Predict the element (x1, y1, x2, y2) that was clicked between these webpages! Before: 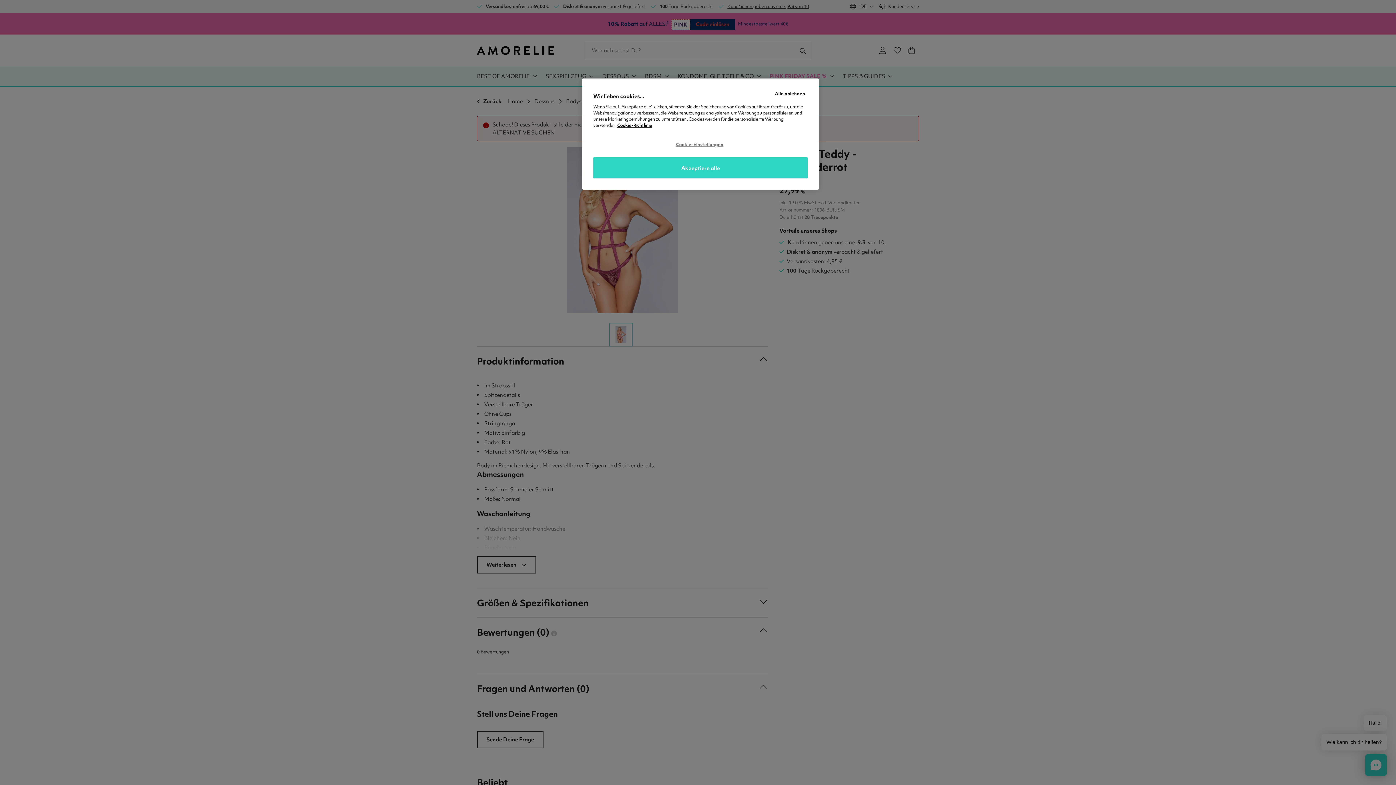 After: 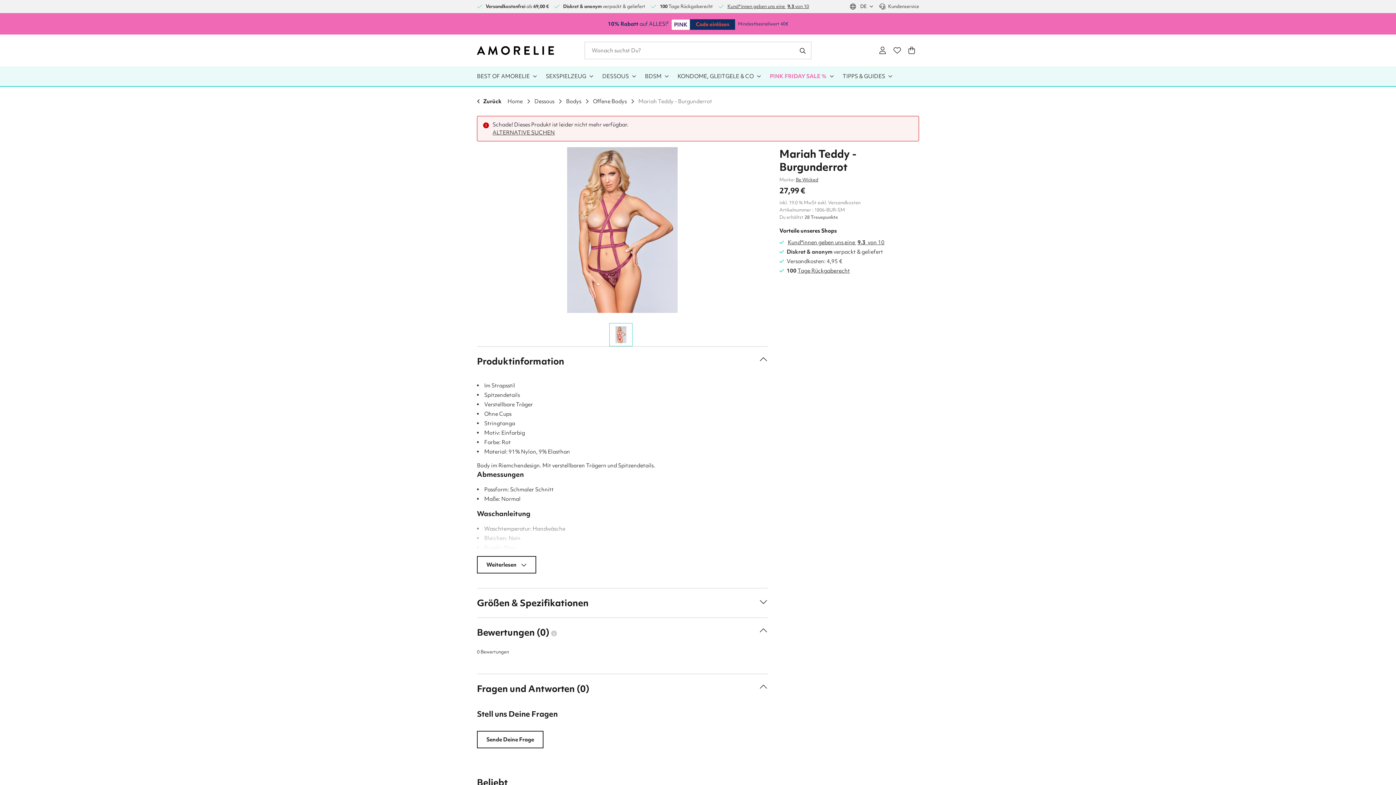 Action: bbox: (593, 157, 808, 178) label: Akzeptiere alle